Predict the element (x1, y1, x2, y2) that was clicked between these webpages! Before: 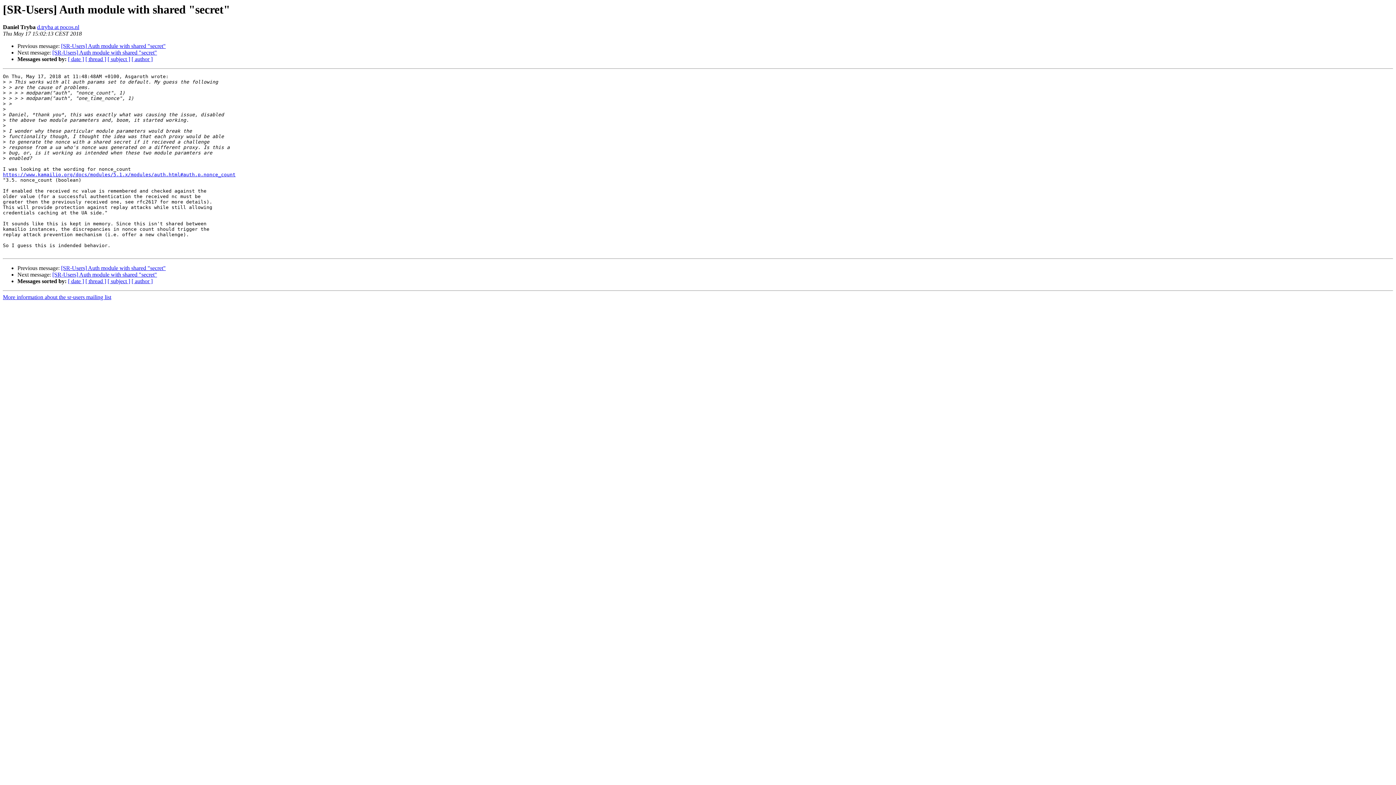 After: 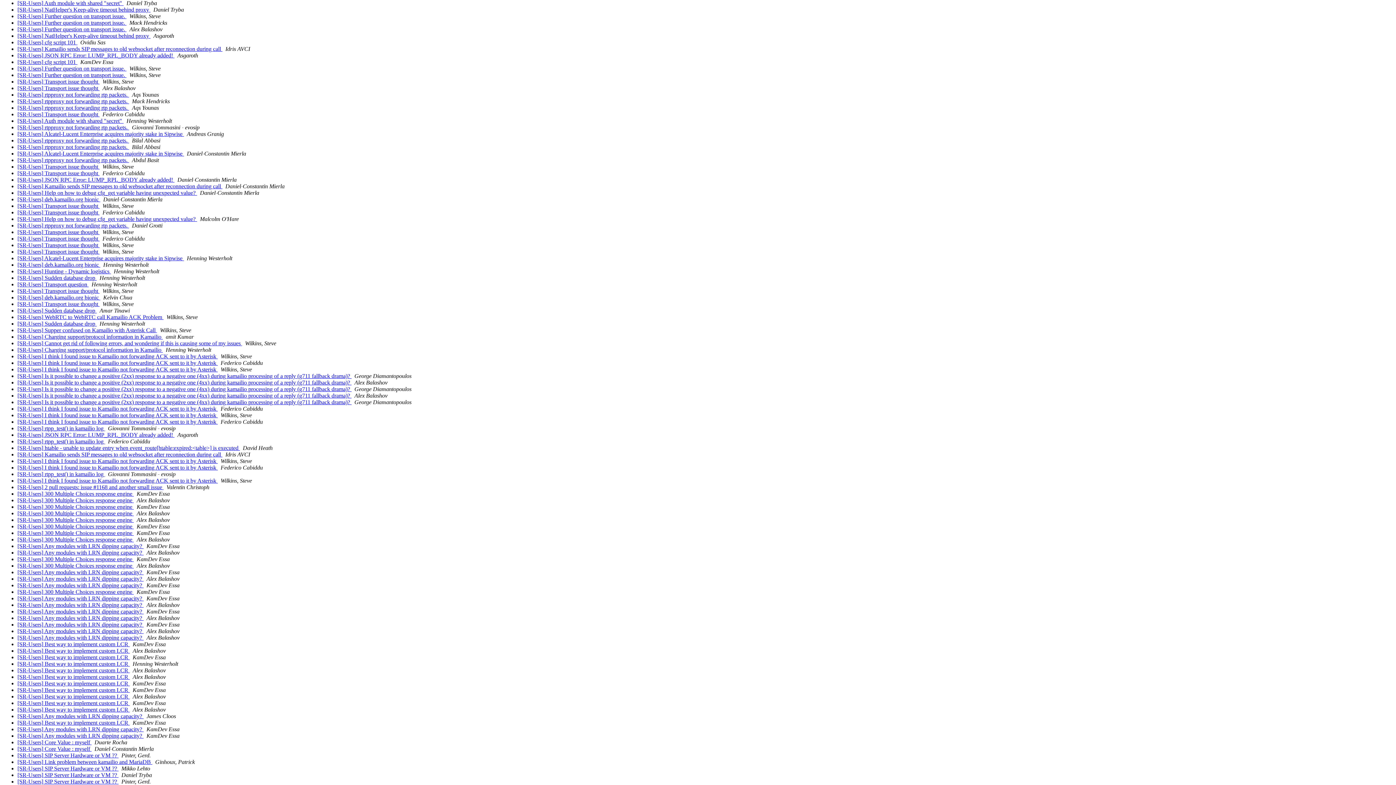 Action: label: [ date ] bbox: (68, 278, 84, 284)